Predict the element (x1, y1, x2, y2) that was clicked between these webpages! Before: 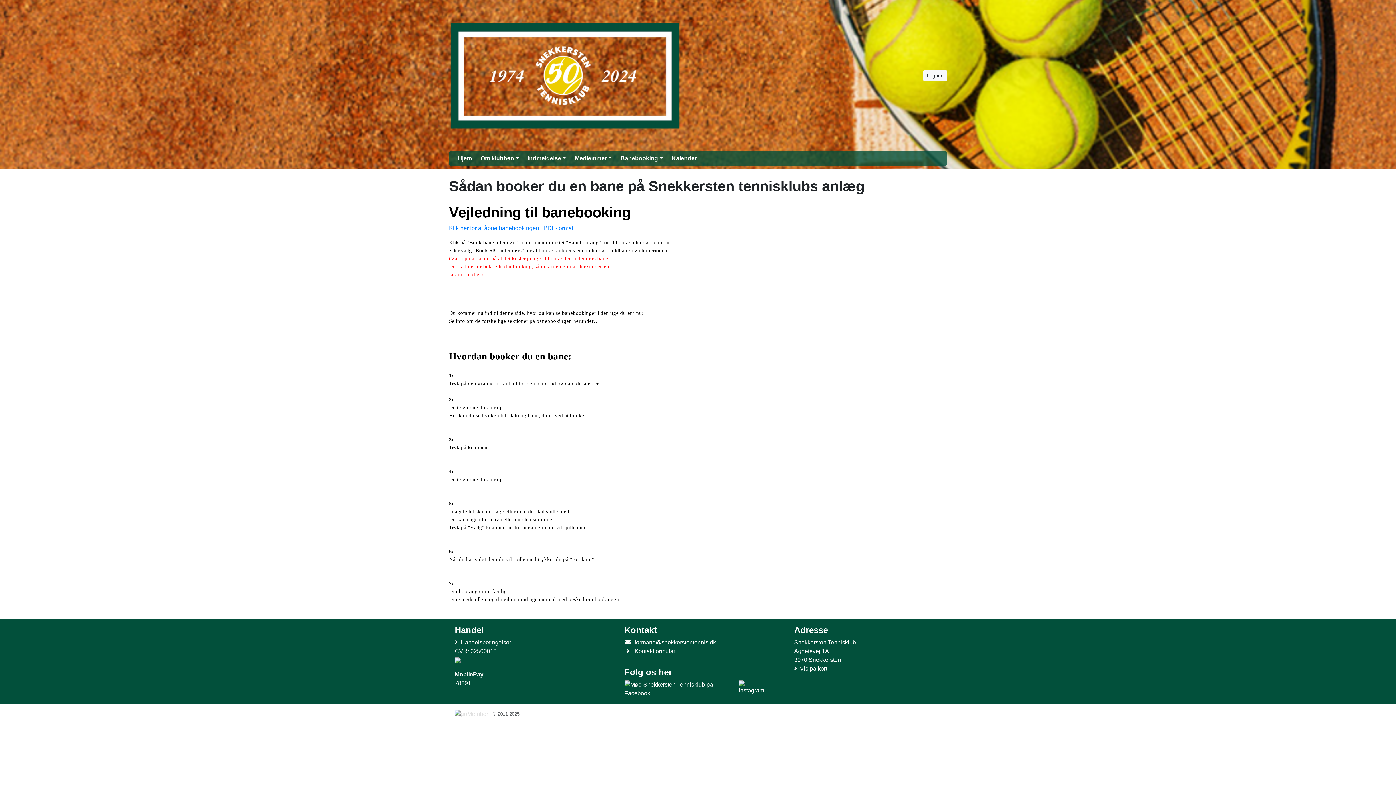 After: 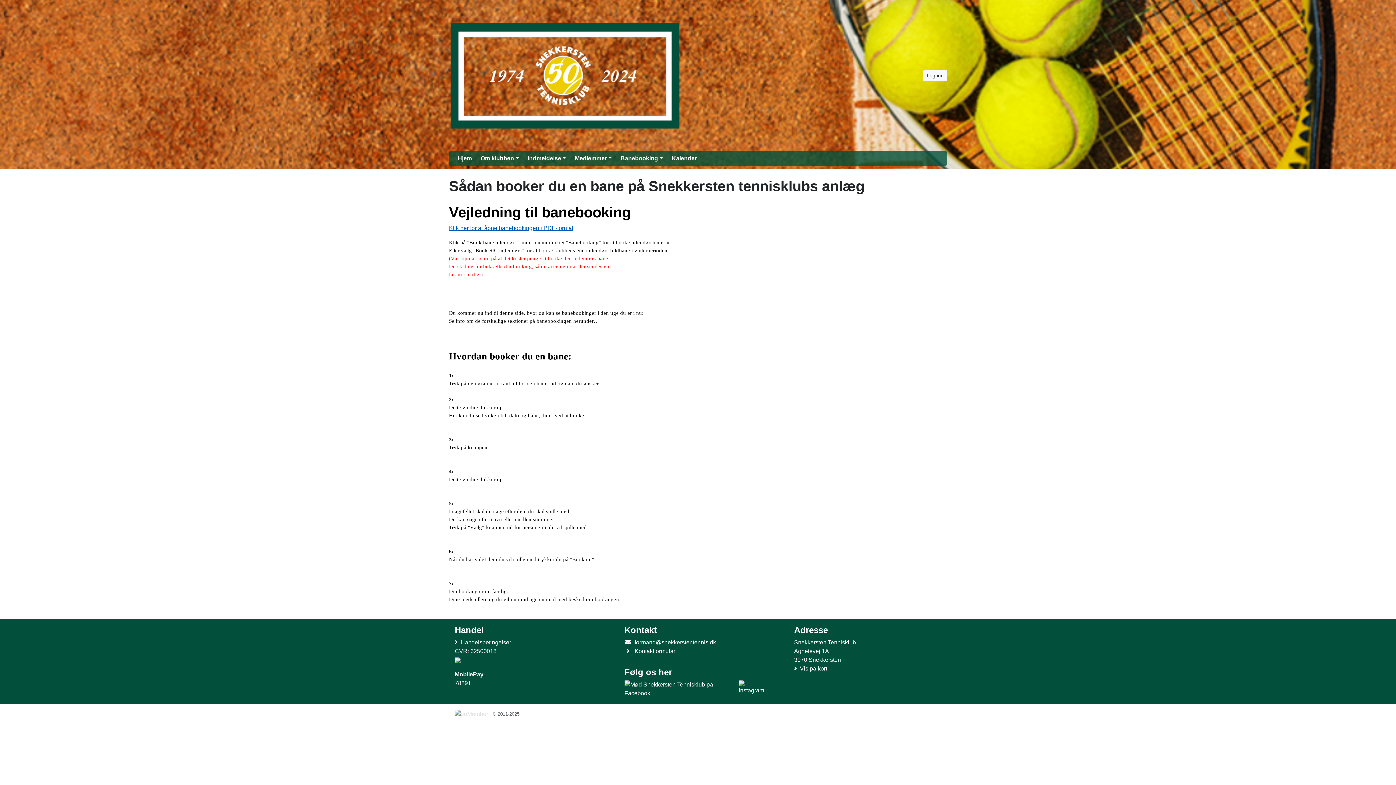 Action: label: Klik her for at åbne banebookingen i PDF-format bbox: (449, 225, 573, 231)